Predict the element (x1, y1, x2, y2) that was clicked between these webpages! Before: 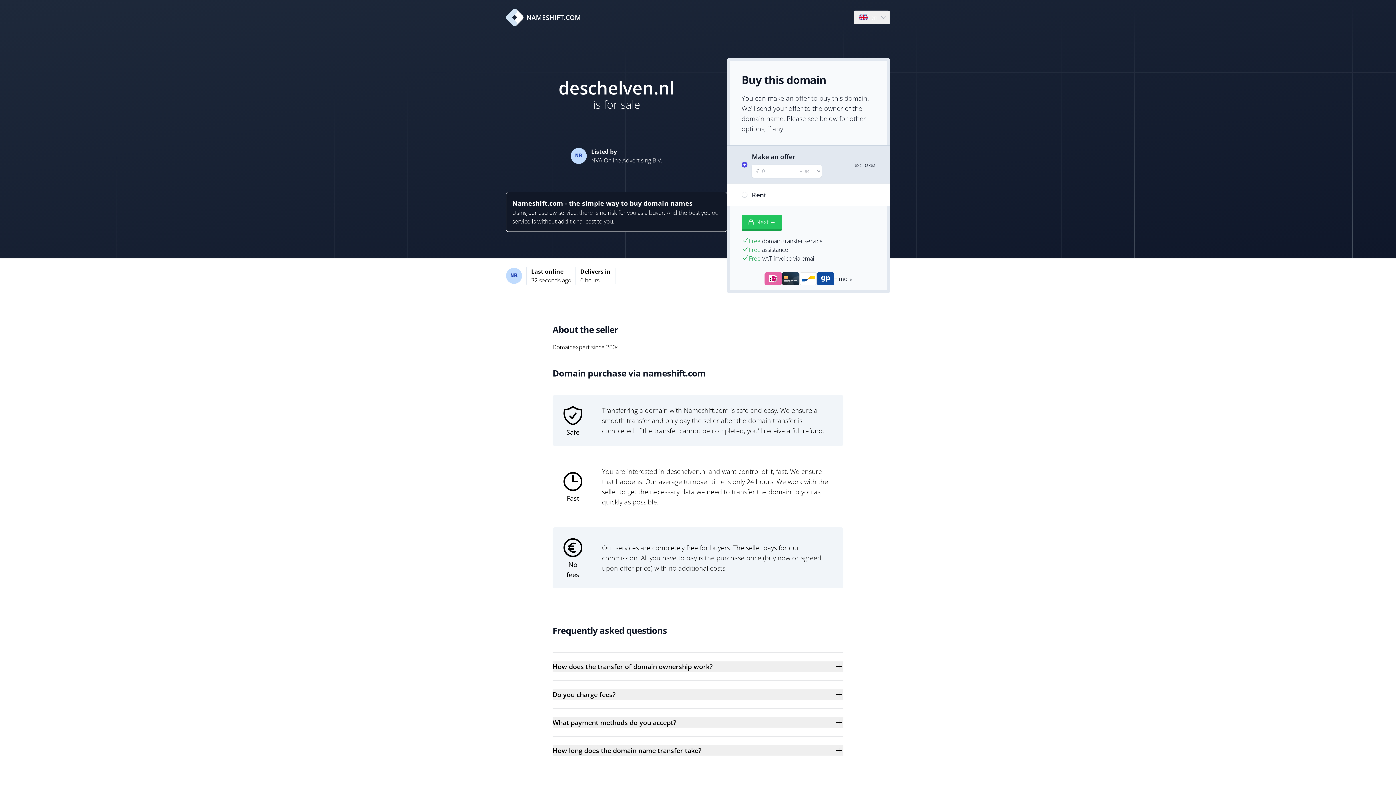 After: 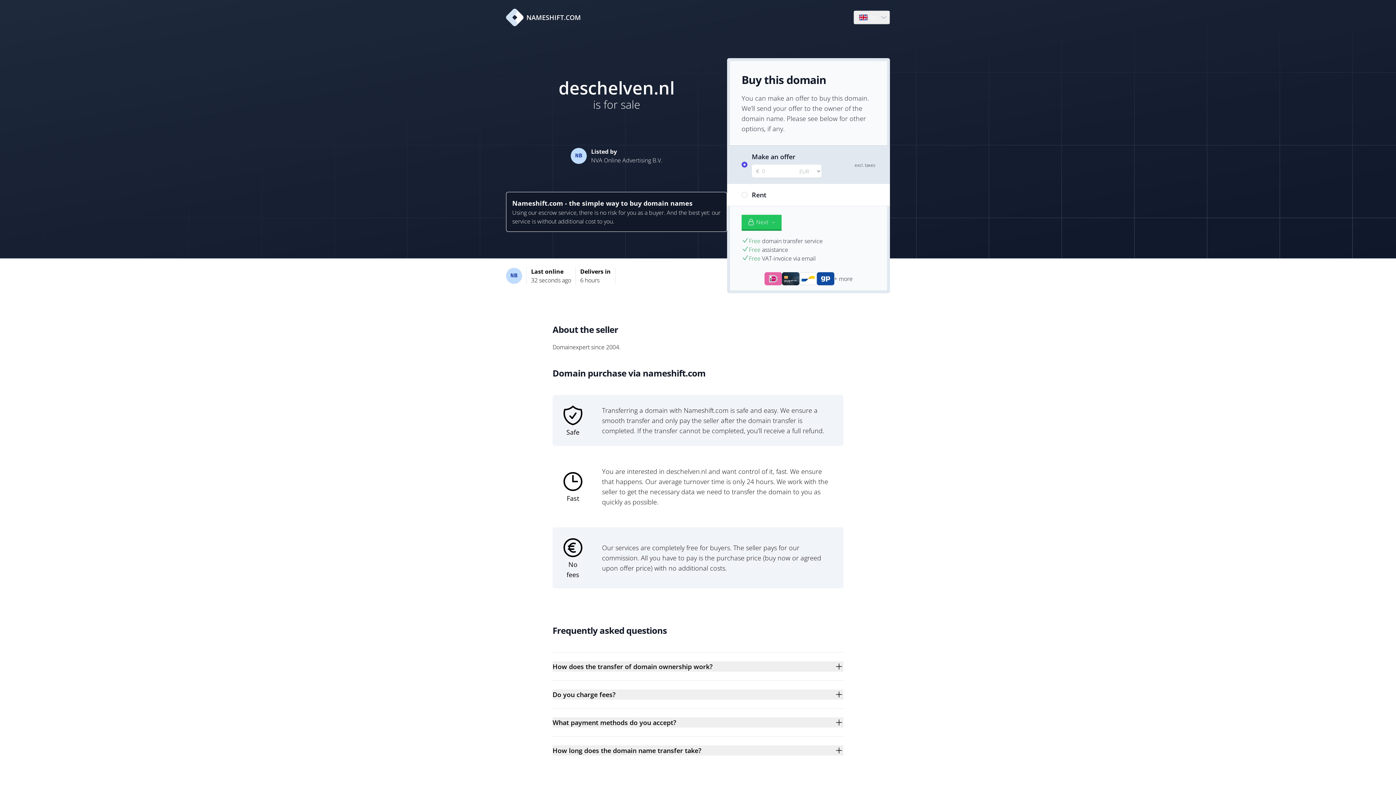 Action: label: NAMESHIFT.COM bbox: (506, 8, 581, 26)